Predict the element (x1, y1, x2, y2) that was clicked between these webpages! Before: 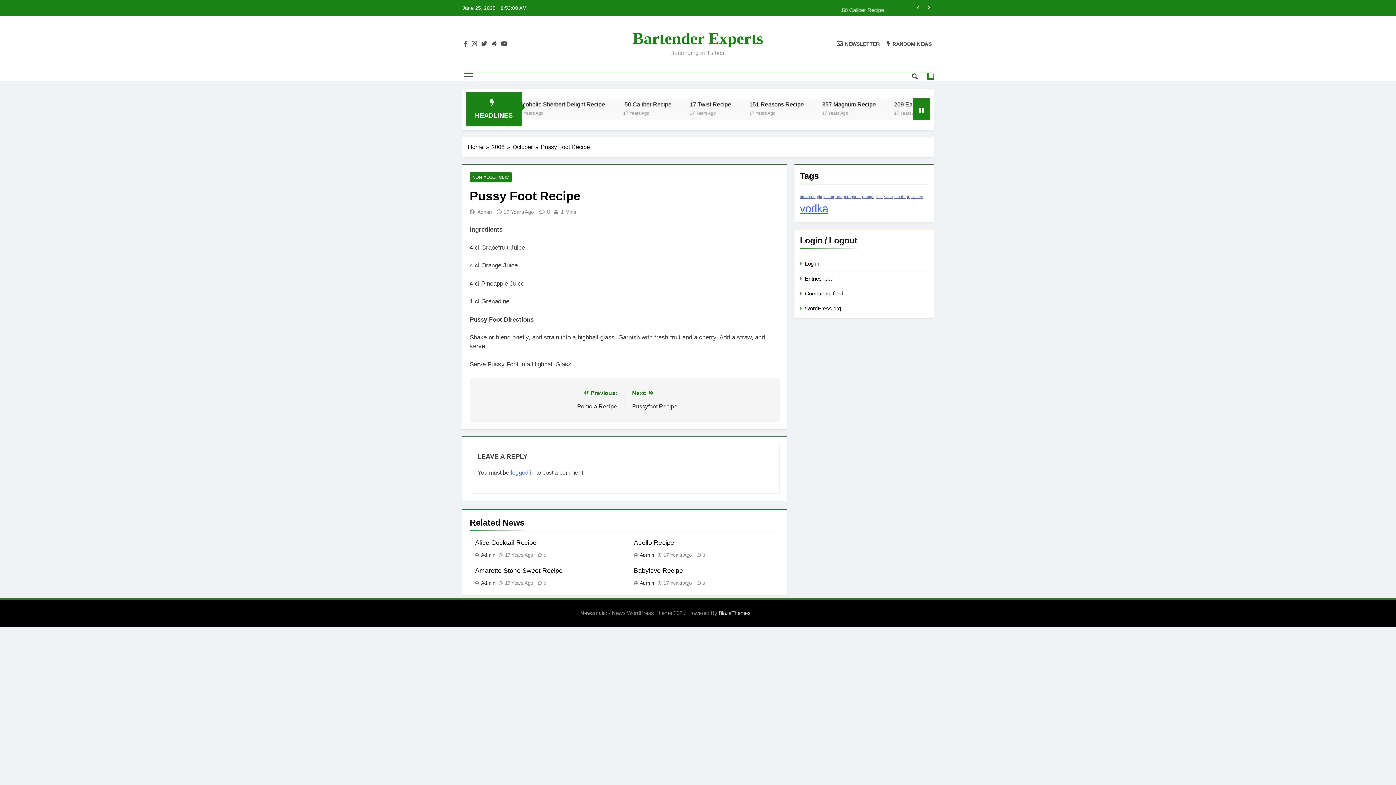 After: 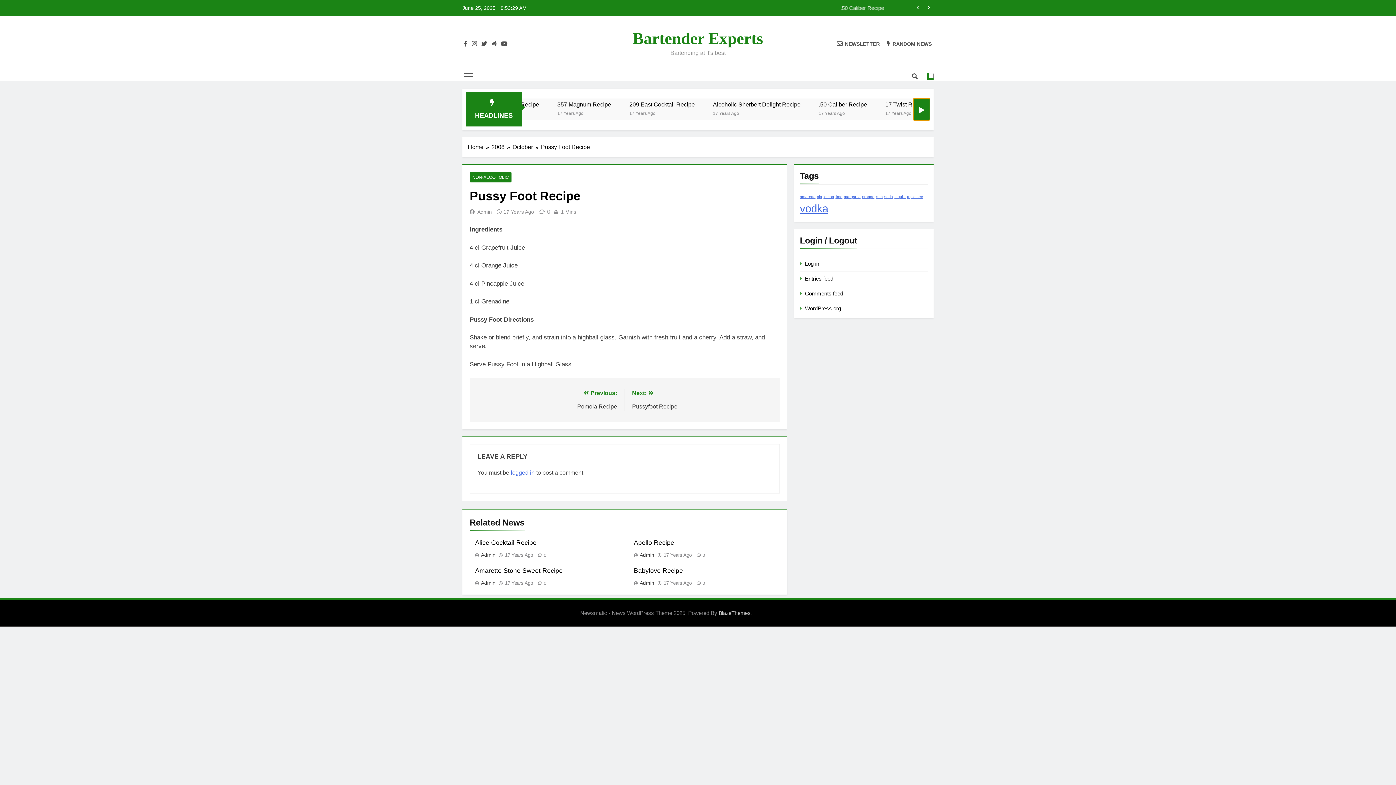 Action: bbox: (913, 98, 930, 120)